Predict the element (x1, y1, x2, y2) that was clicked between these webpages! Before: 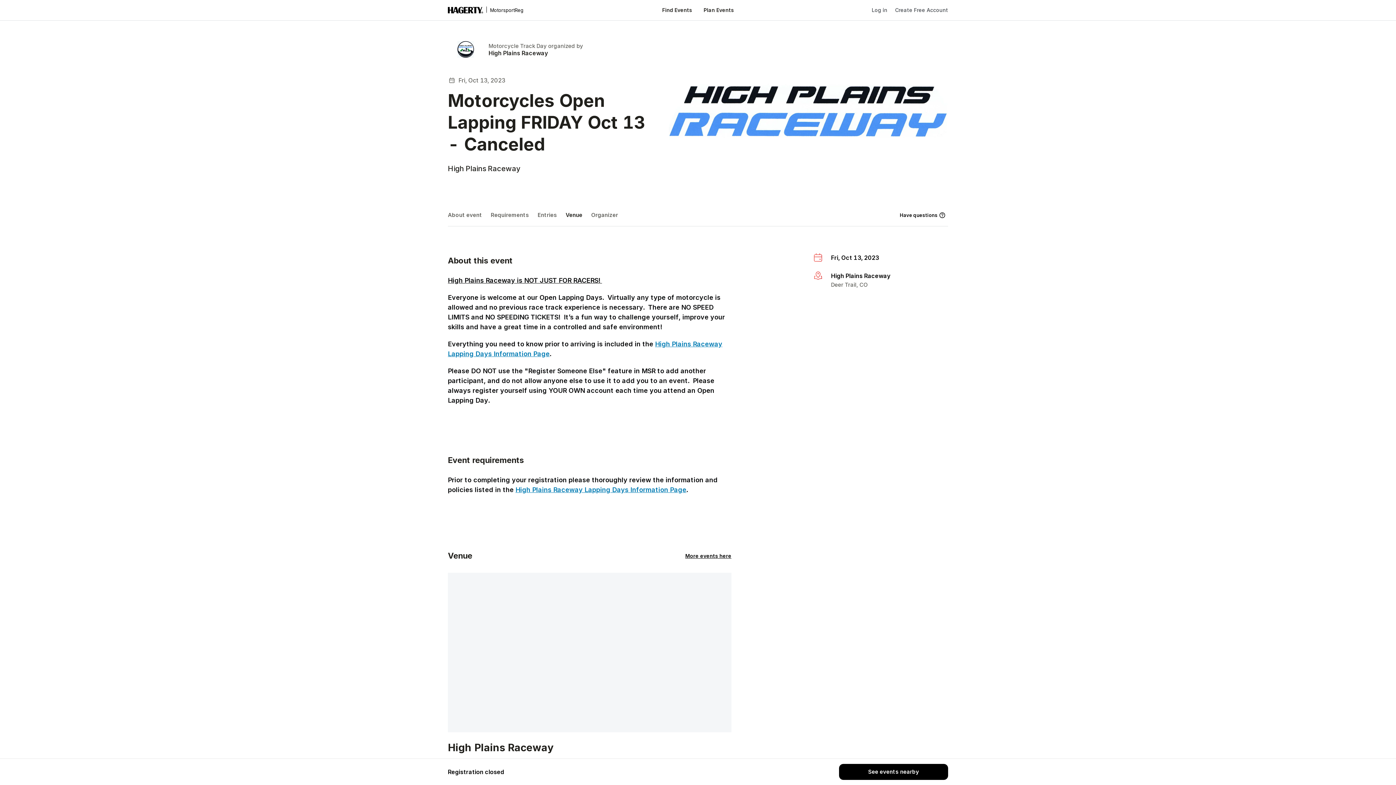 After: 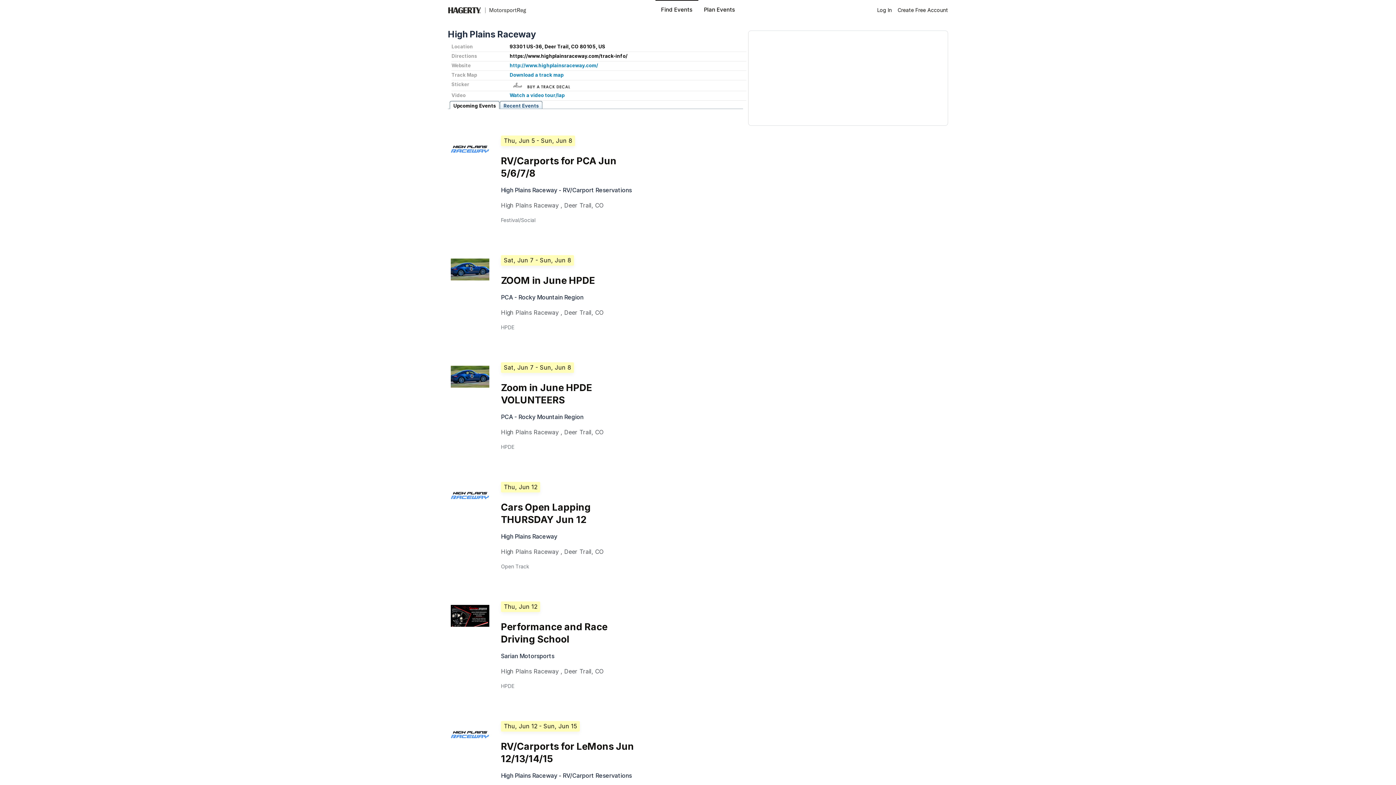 Action: label: More events here bbox: (685, 553, 731, 559)